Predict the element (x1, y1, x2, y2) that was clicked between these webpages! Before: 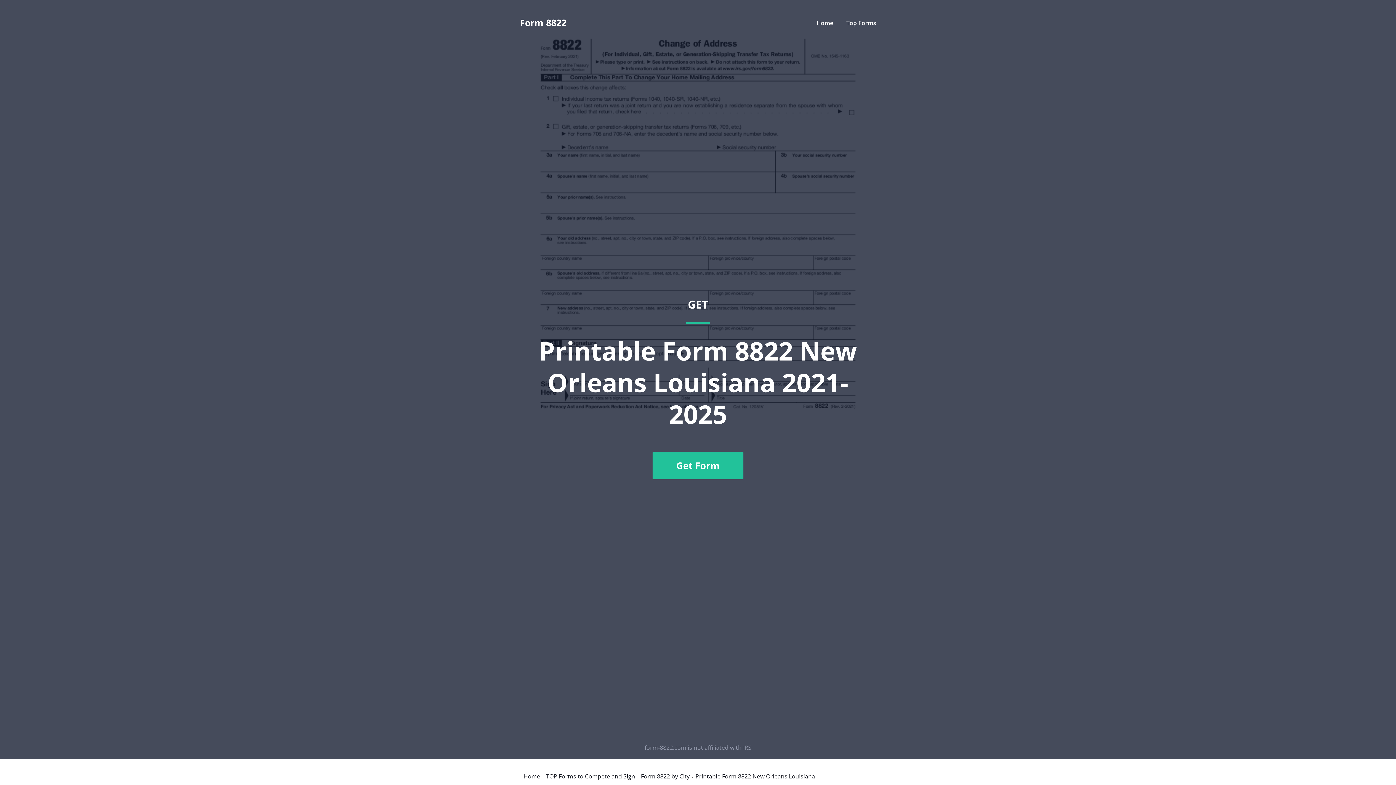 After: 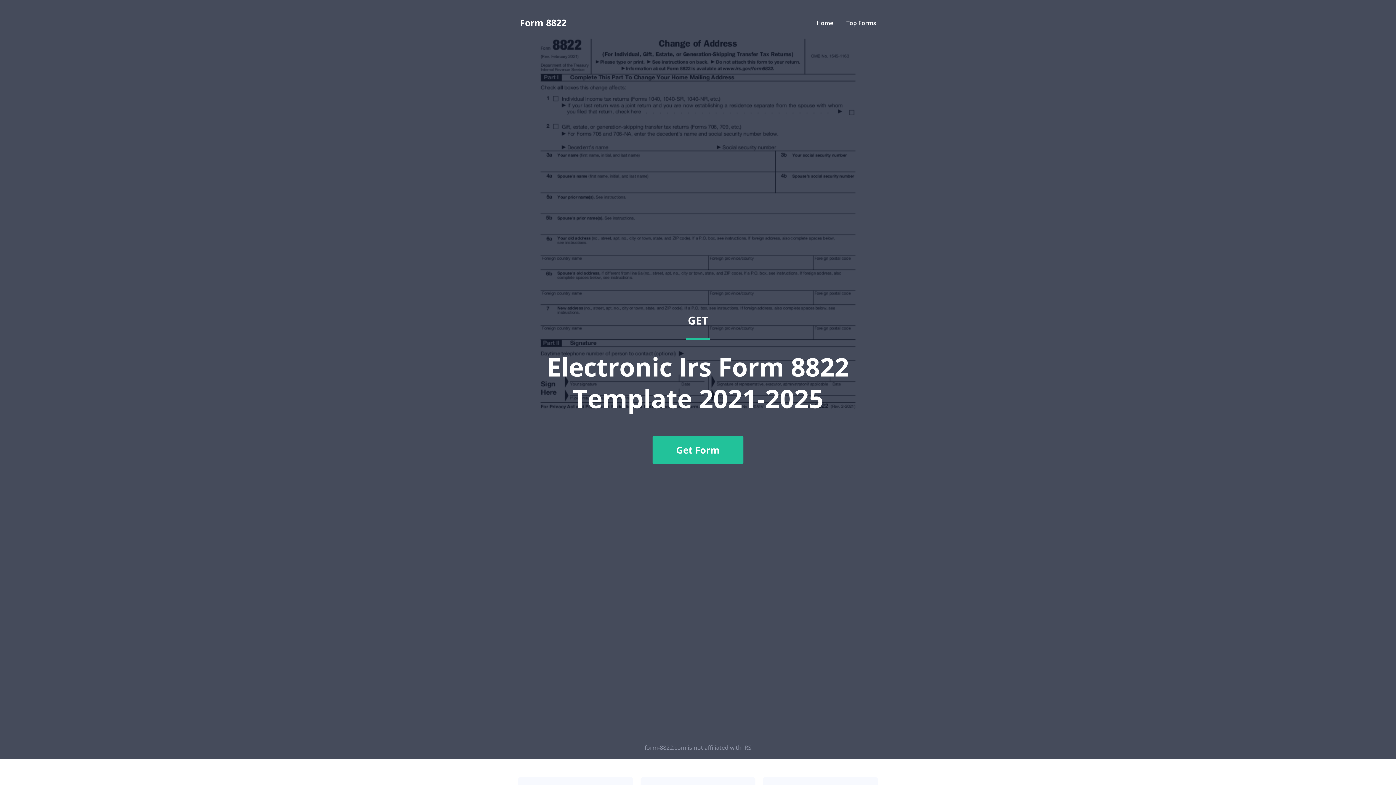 Action: bbox: (816, 18, 833, 26) label: Home